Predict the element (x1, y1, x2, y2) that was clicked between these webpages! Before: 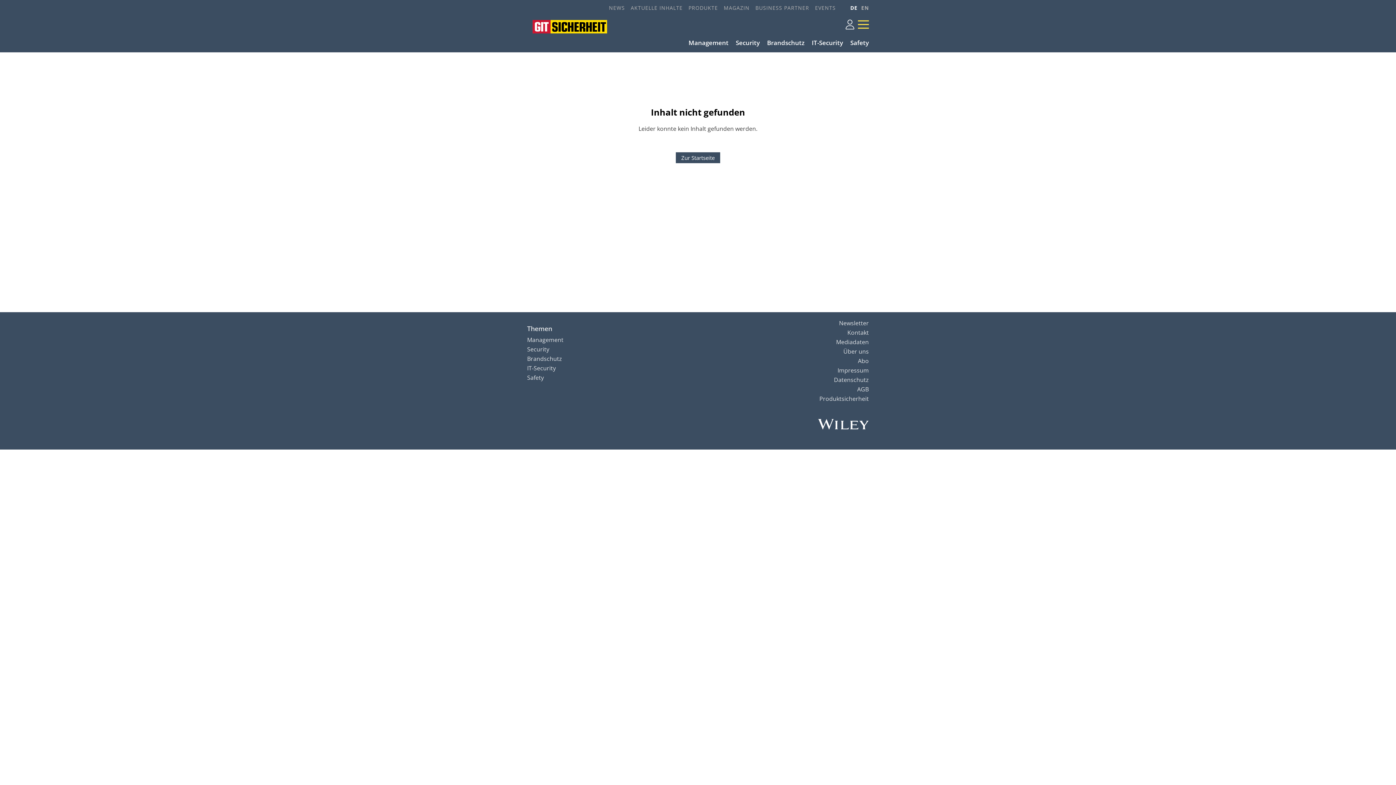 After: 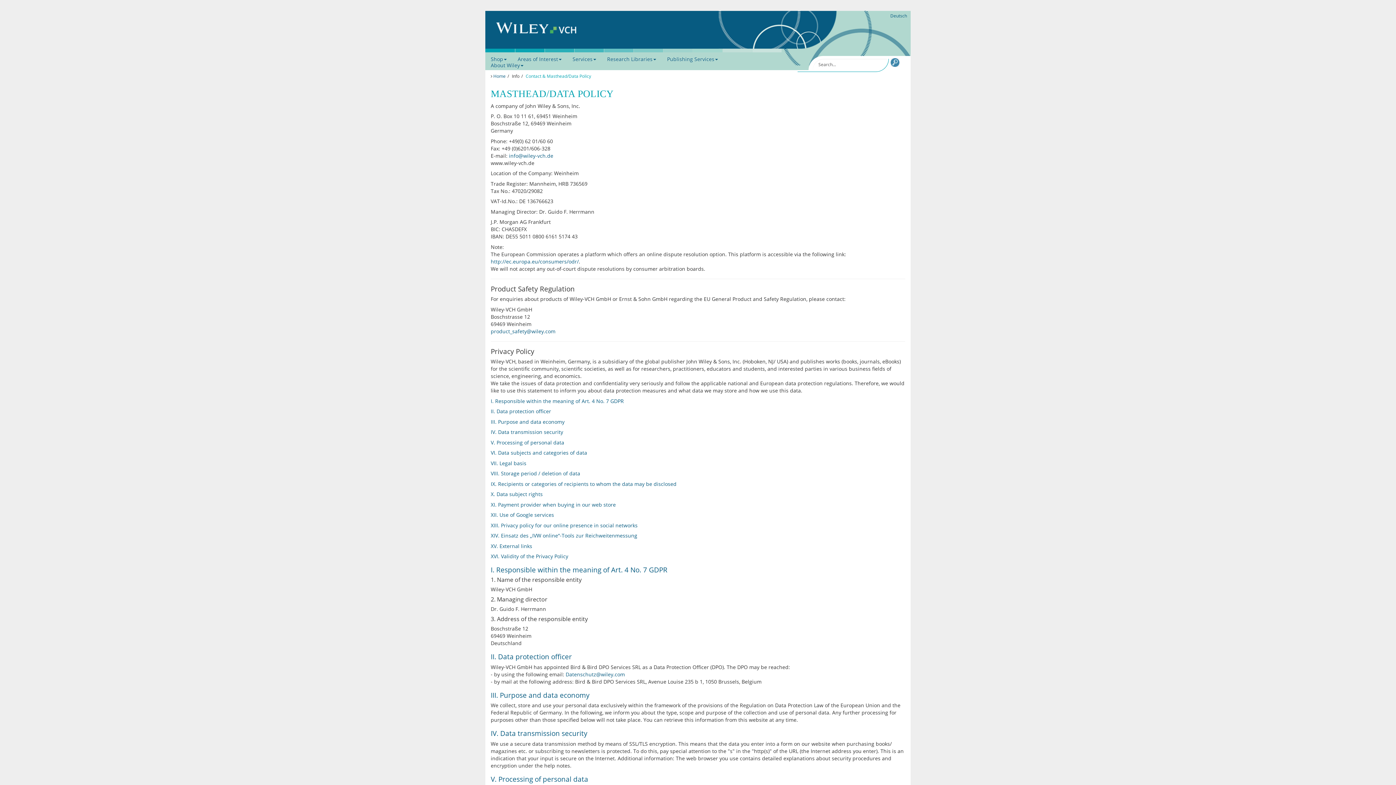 Action: label: Datenschutz bbox: (834, 376, 869, 384)